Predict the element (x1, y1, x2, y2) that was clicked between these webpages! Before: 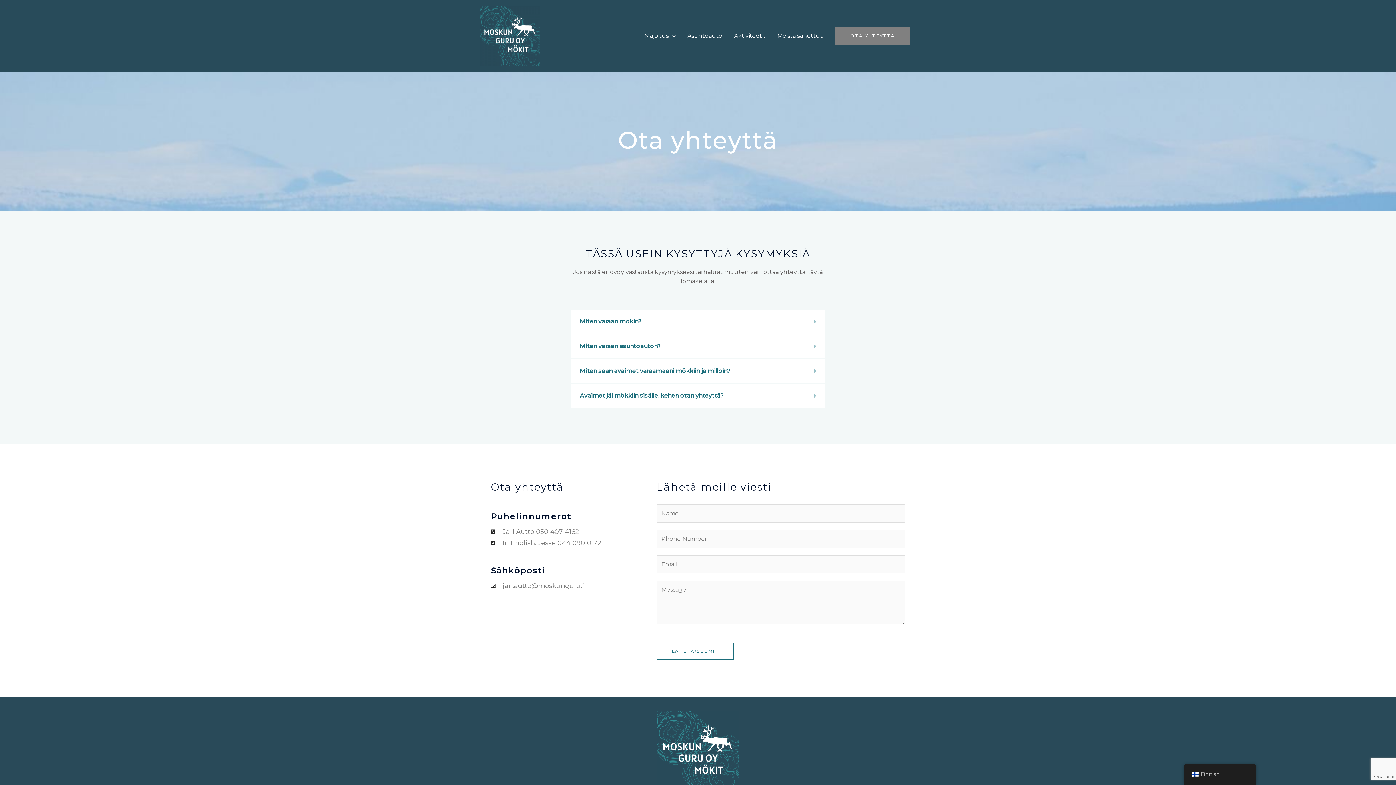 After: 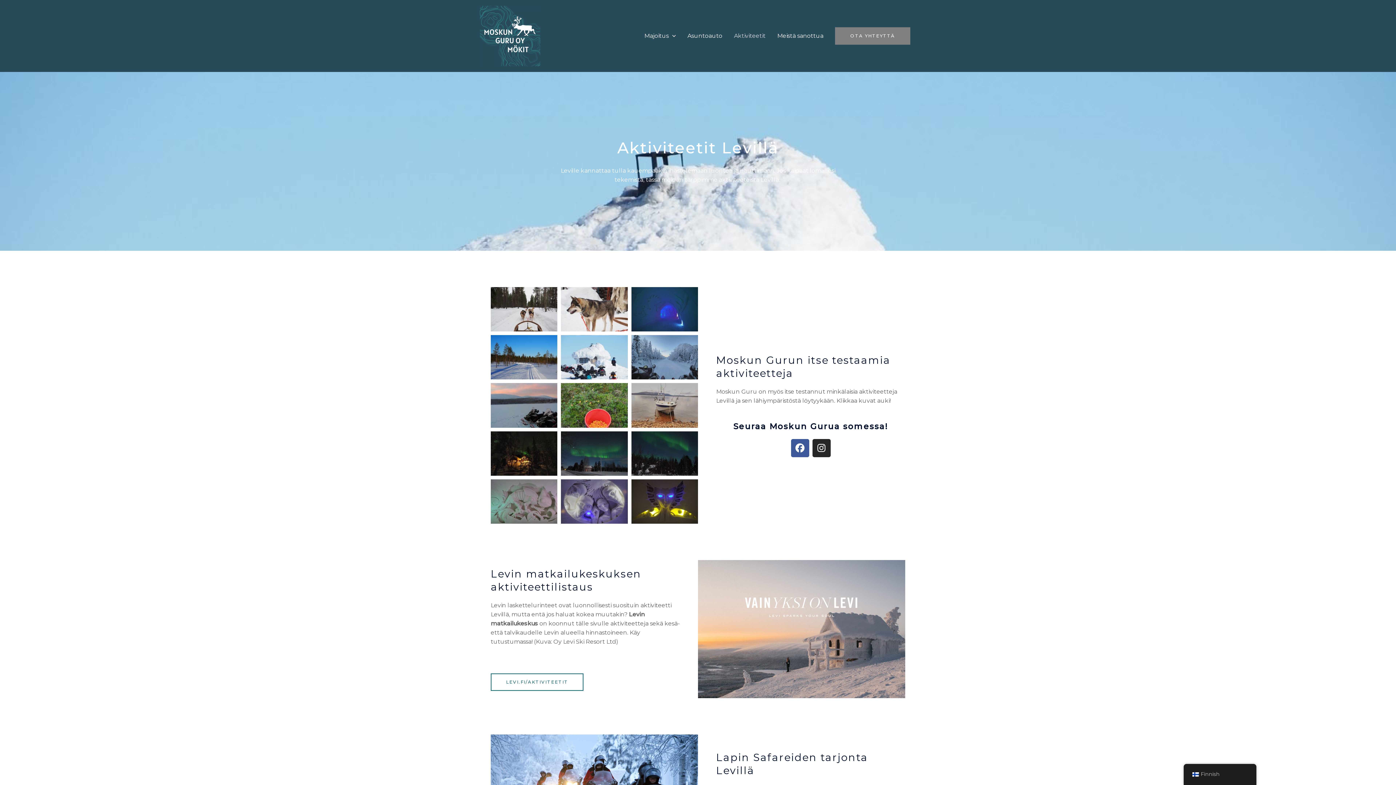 Action: label: Aktiviteetit bbox: (728, 24, 771, 47)